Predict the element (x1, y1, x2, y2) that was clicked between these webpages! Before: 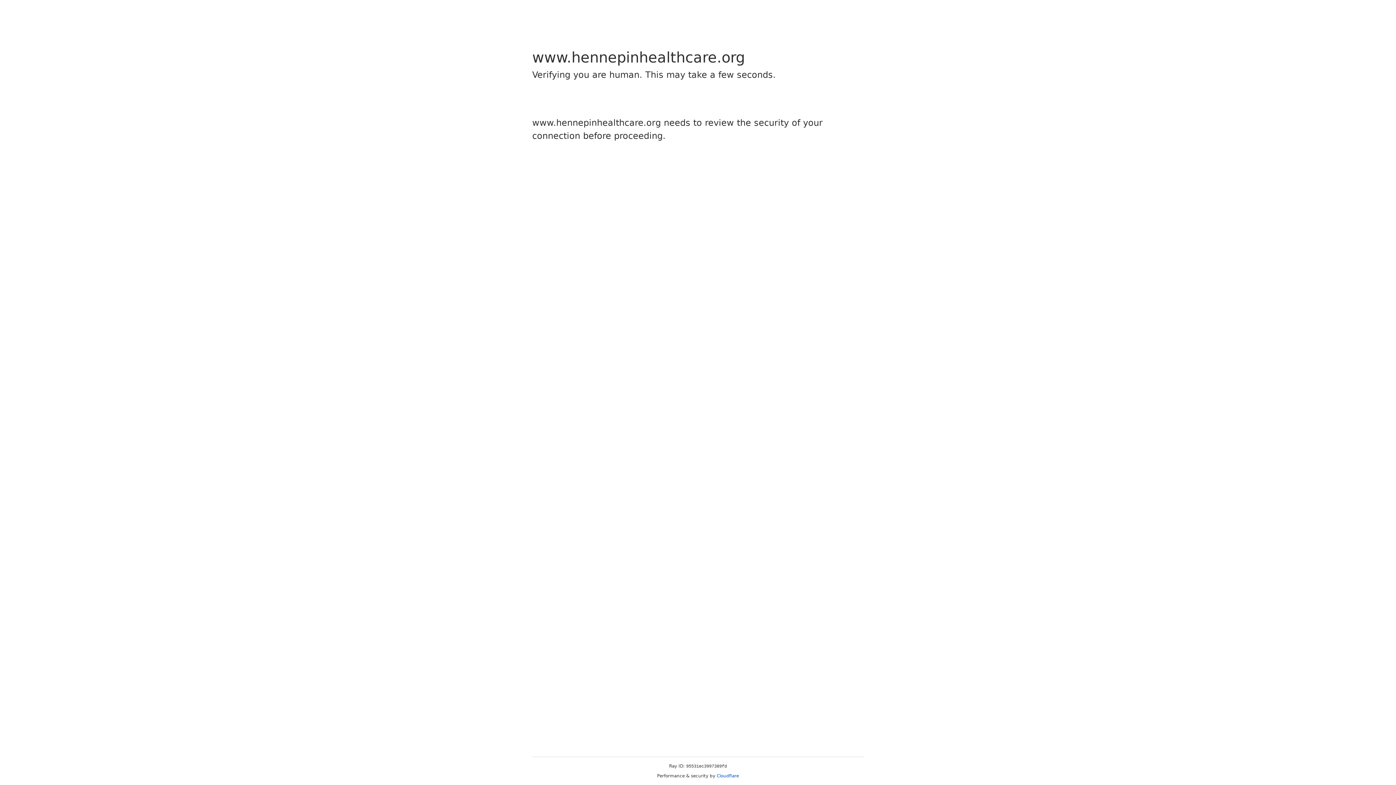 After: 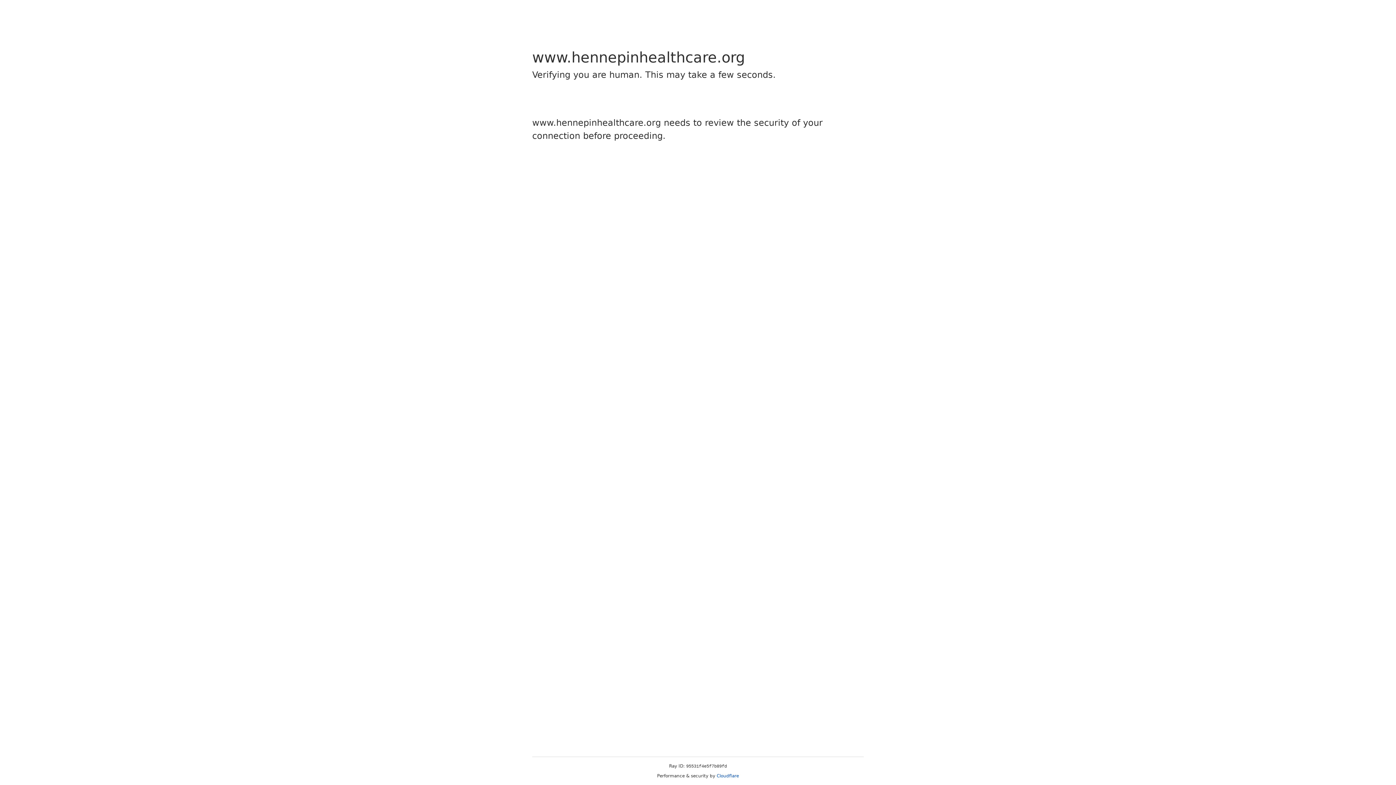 Action: label: Cloudflare bbox: (716, 773, 739, 778)